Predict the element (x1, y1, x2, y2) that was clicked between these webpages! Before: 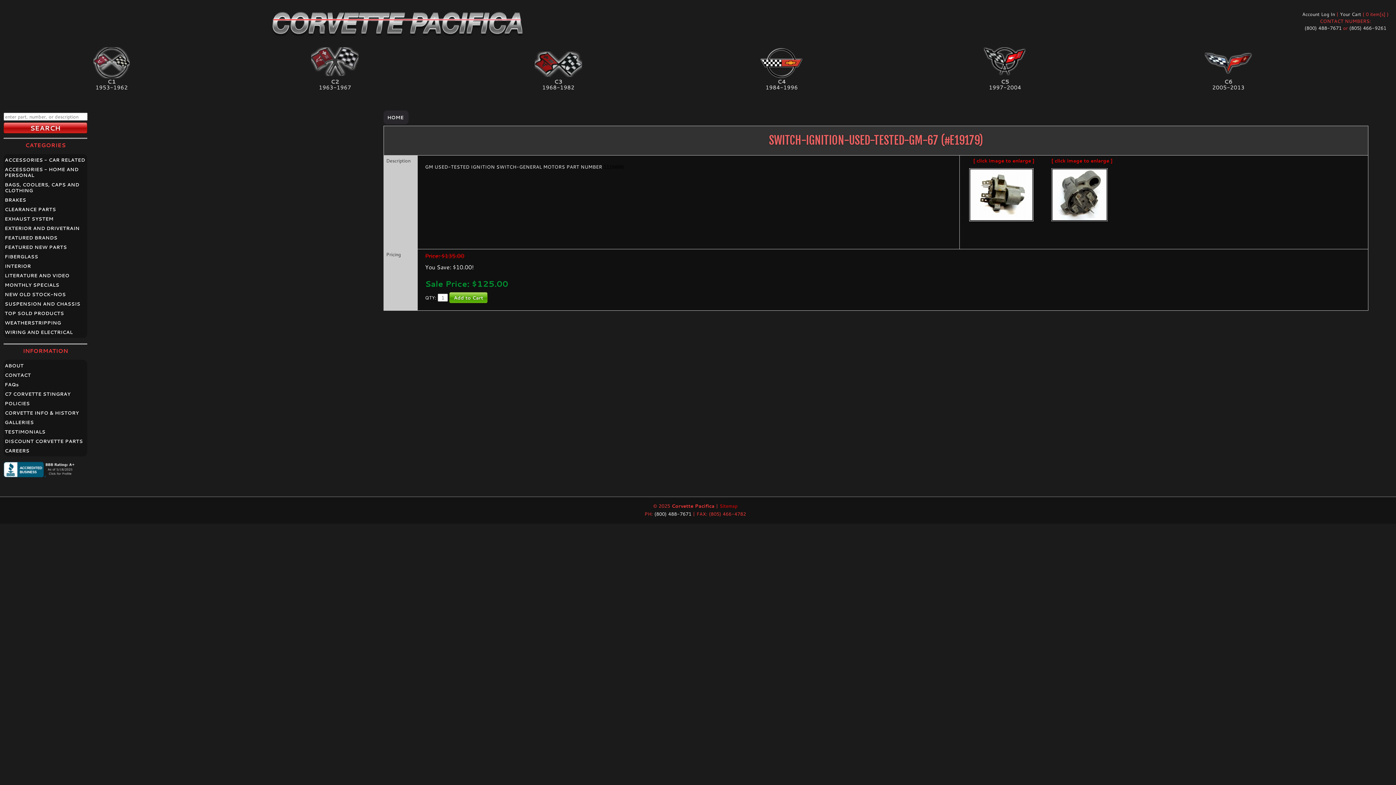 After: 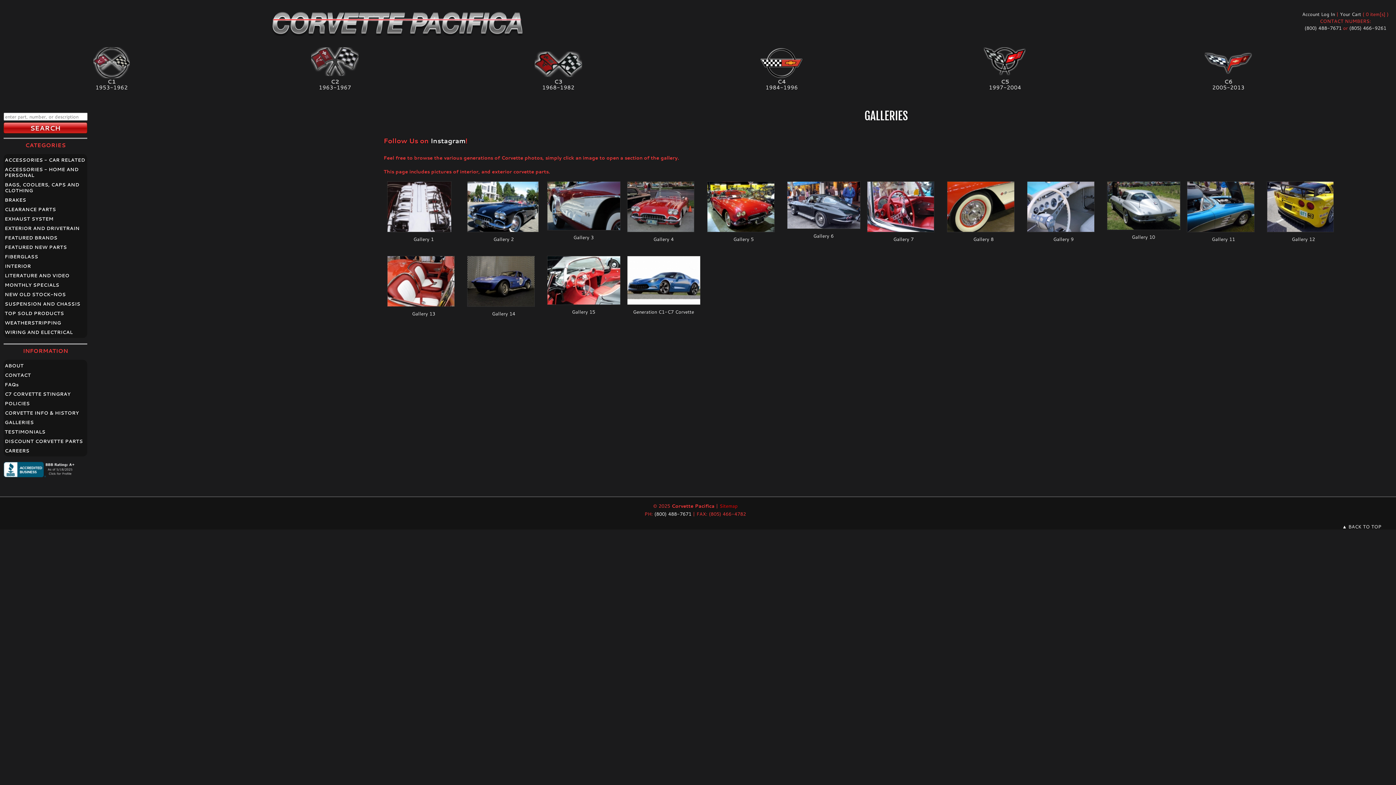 Action: label: GALLERIES bbox: (4, 418, 86, 426)